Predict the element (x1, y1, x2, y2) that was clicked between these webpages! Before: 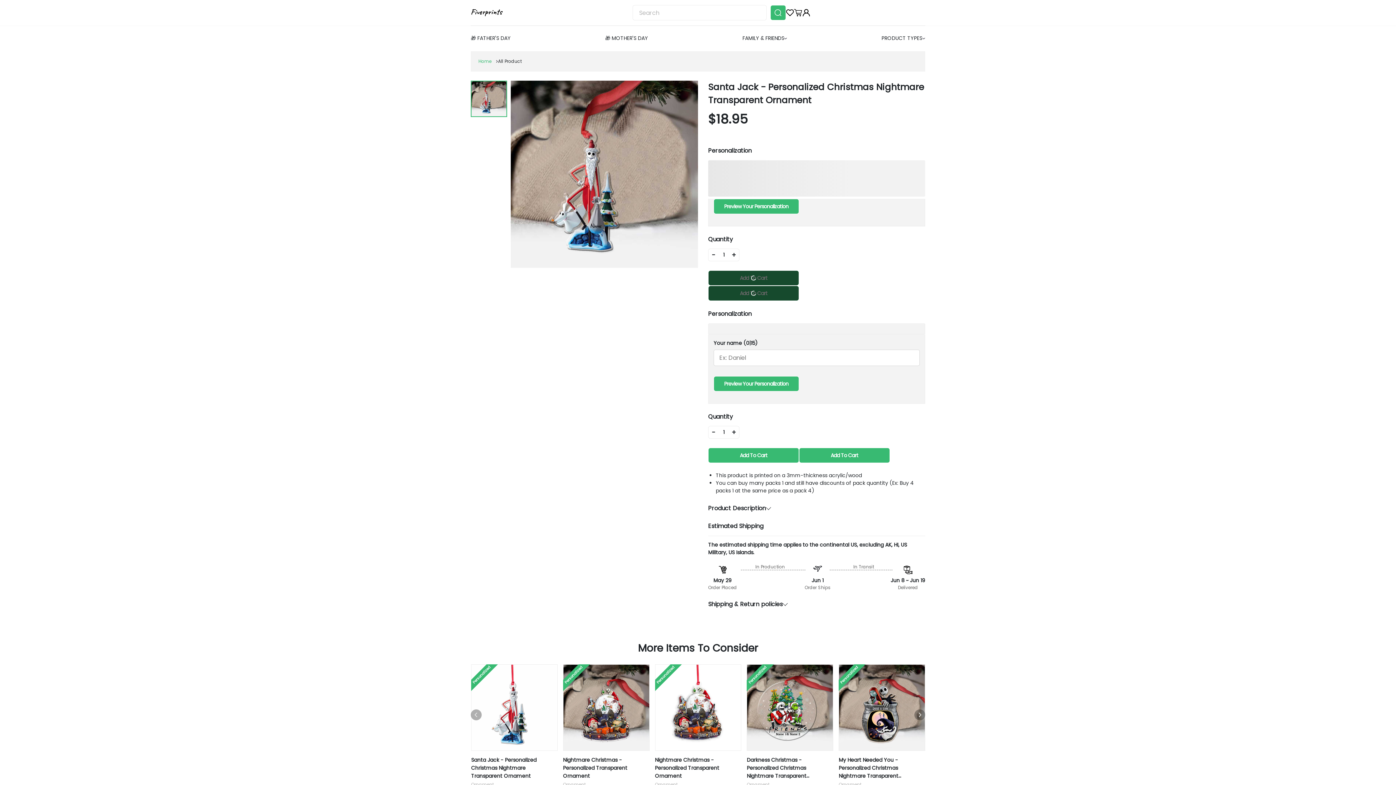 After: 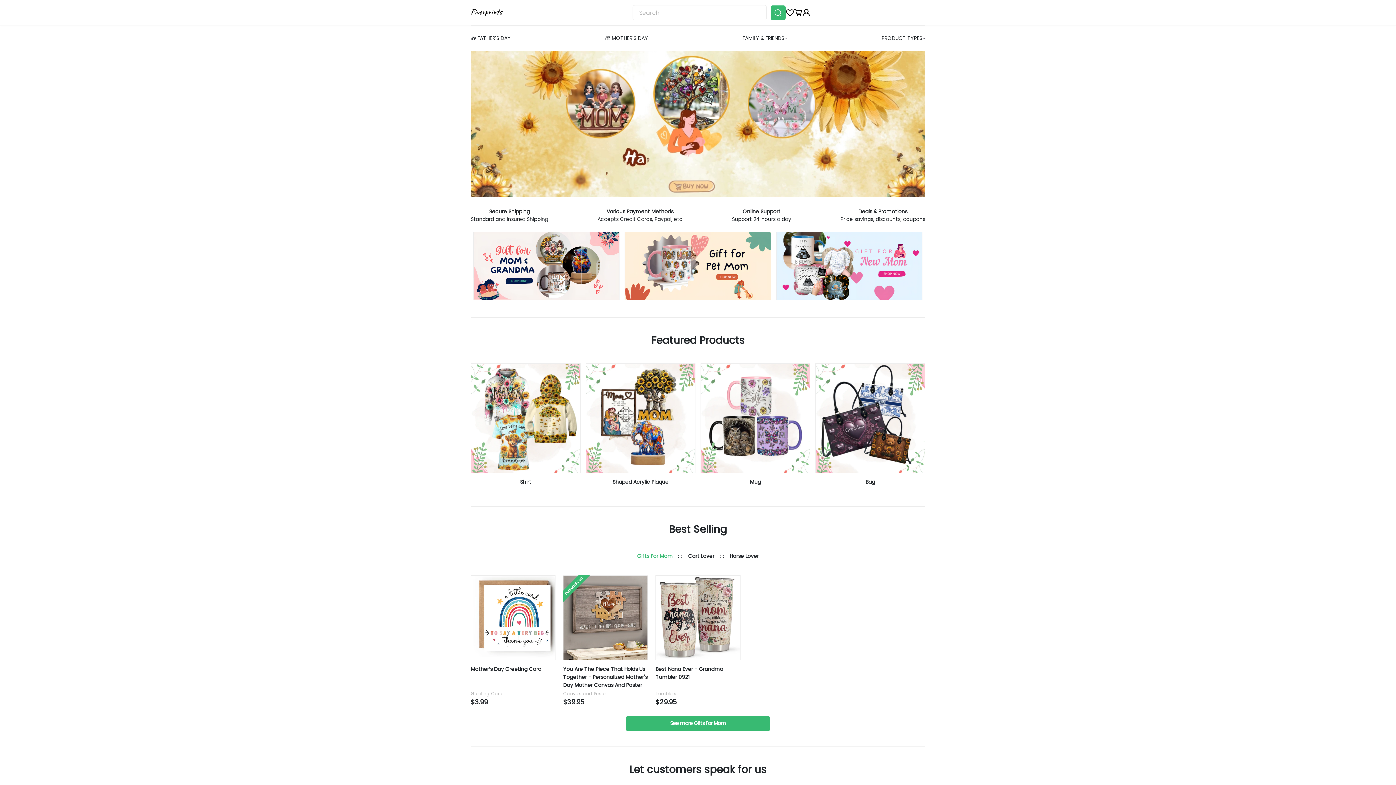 Action: bbox: (470, 9, 622, 16)